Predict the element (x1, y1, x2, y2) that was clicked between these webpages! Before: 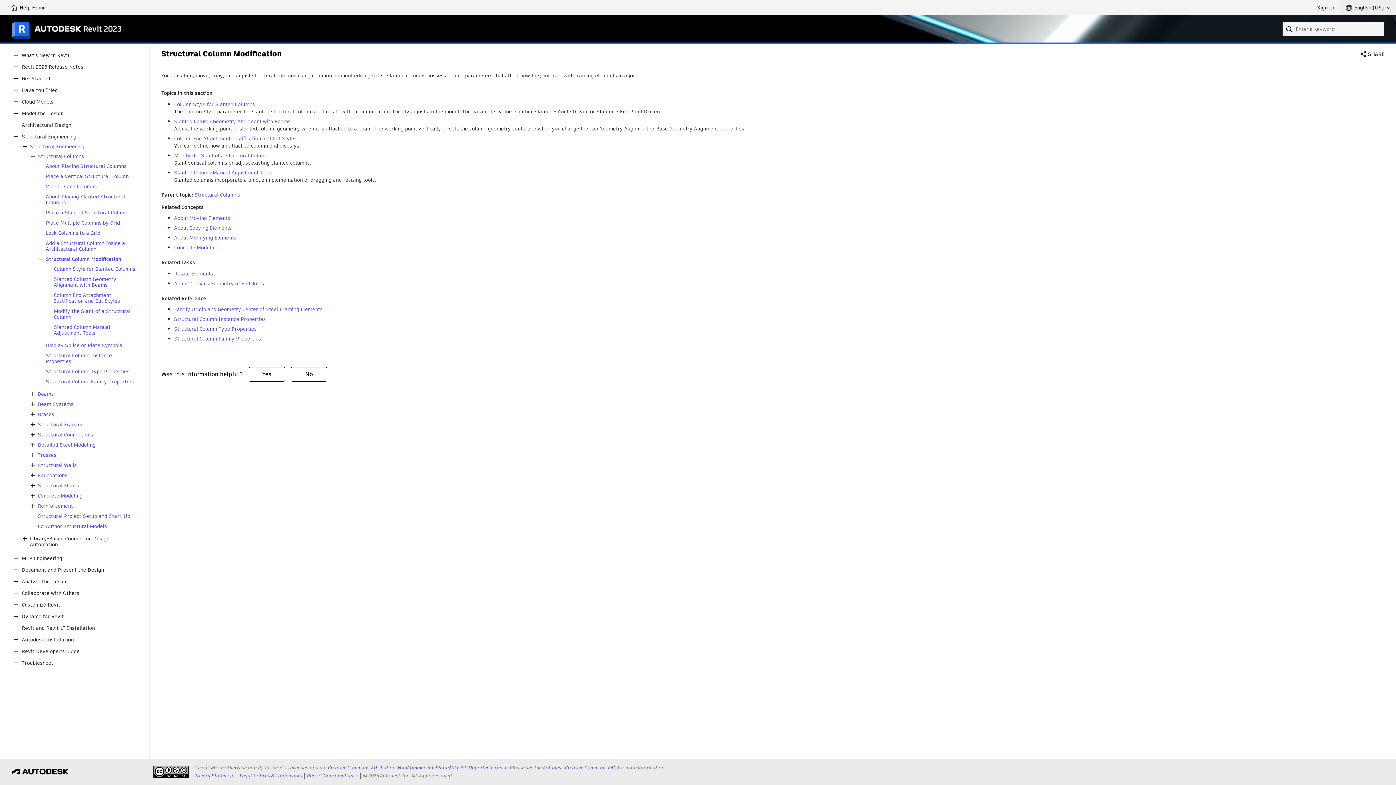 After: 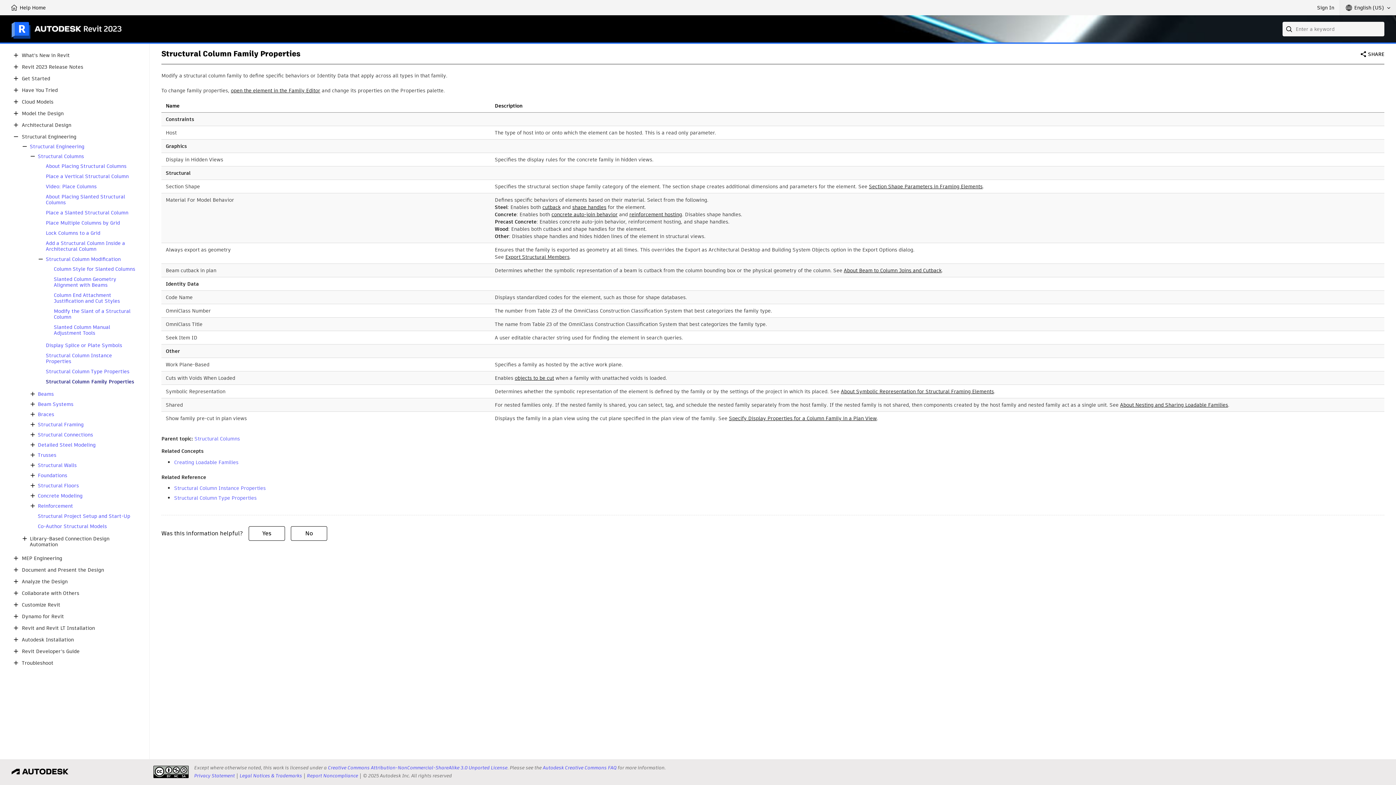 Action: bbox: (45, 378, 133, 384) label: Structural Column Family Properties